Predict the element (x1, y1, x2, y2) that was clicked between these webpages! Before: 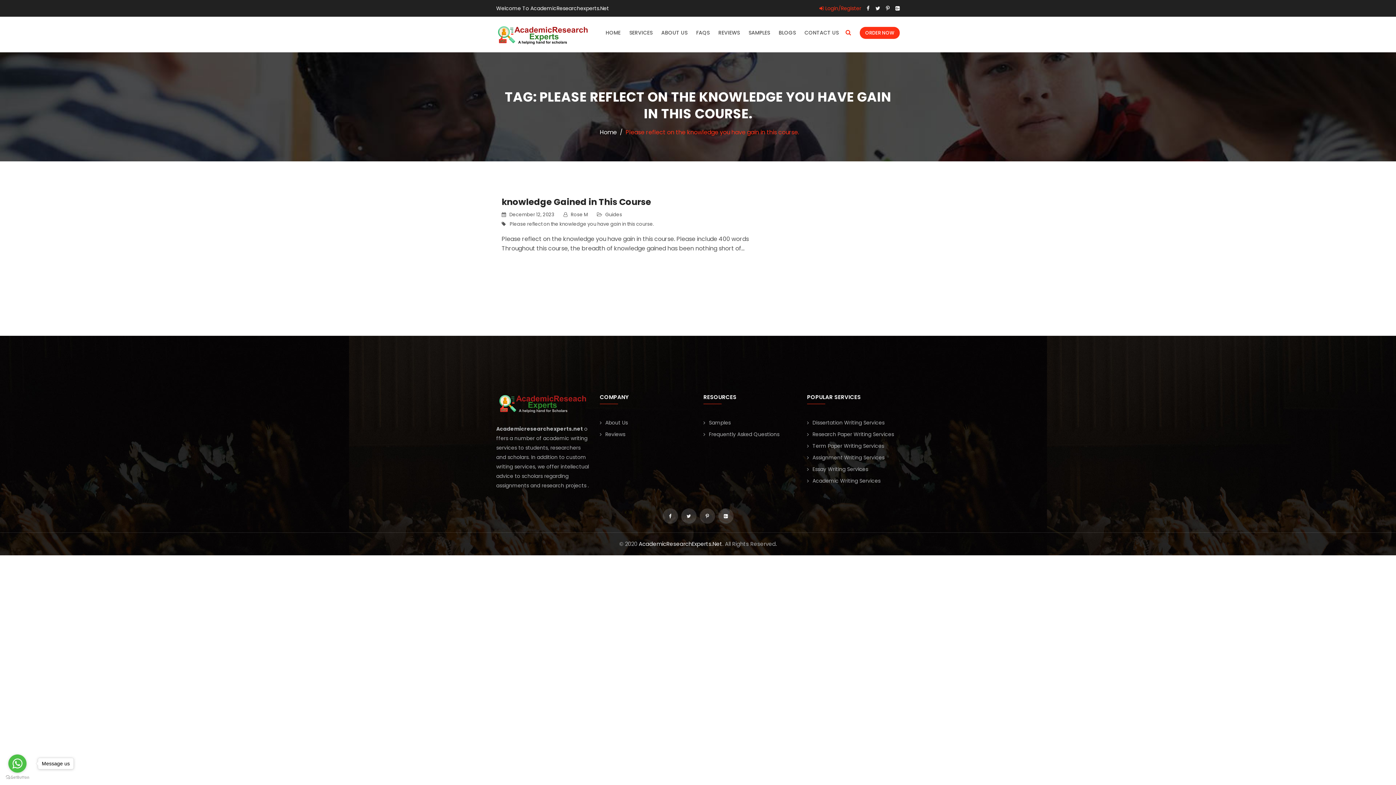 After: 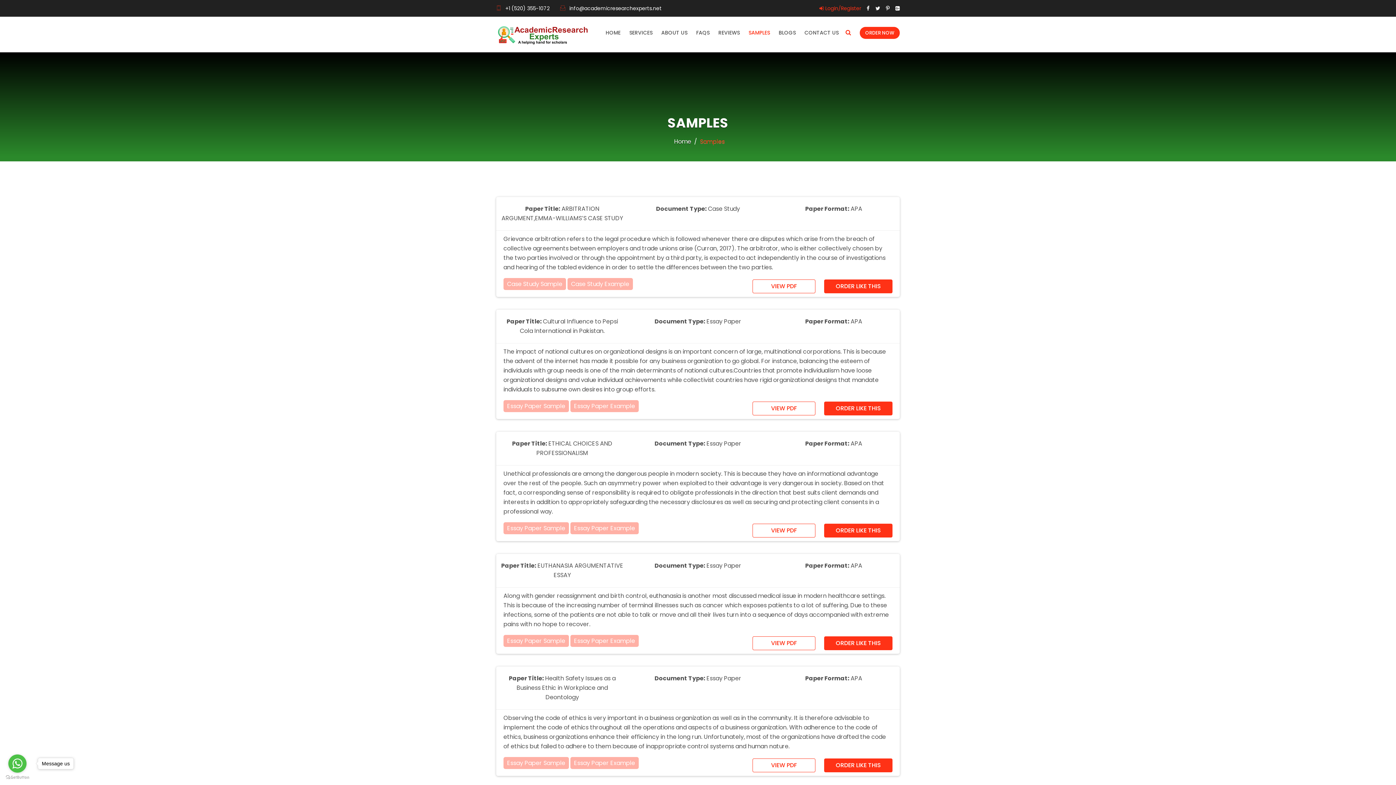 Action: label: Samples bbox: (709, 419, 730, 426)